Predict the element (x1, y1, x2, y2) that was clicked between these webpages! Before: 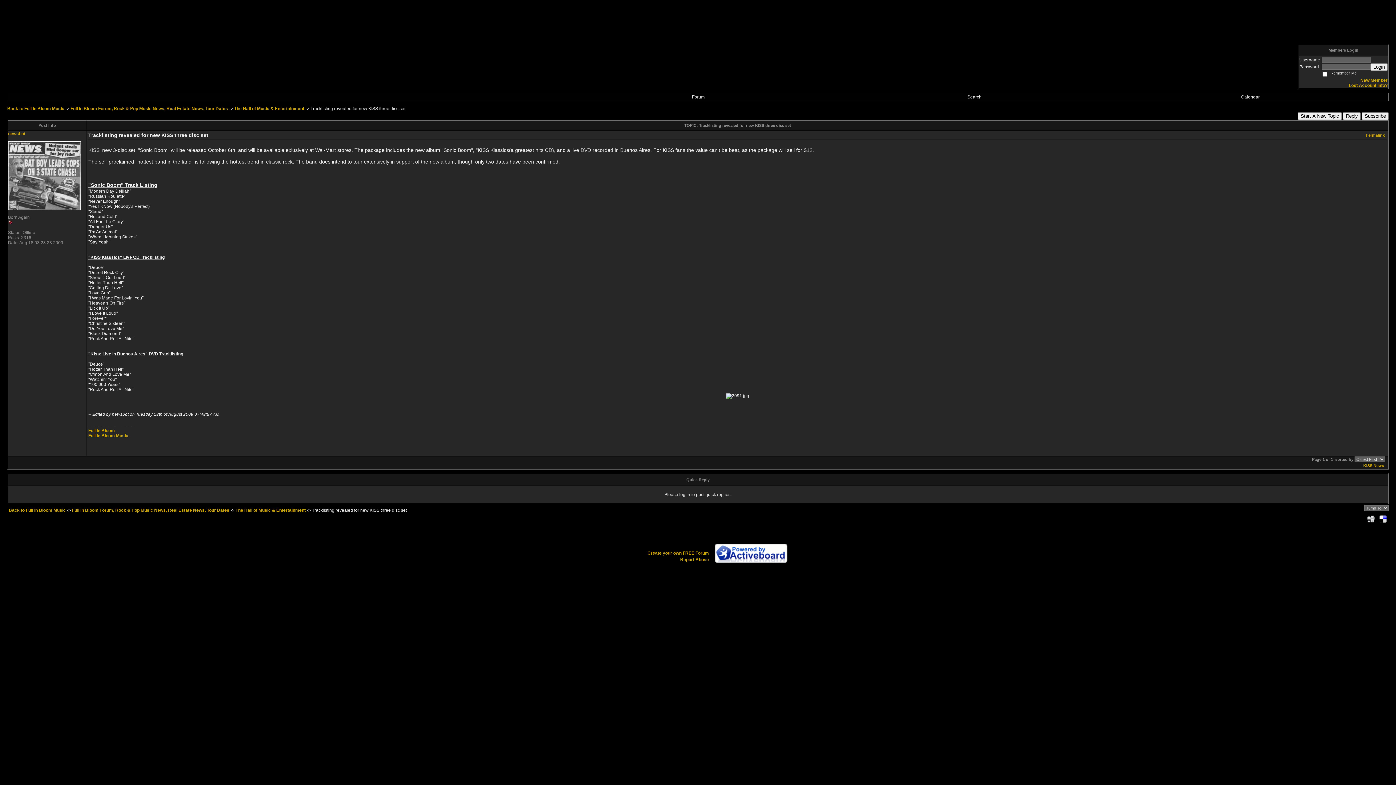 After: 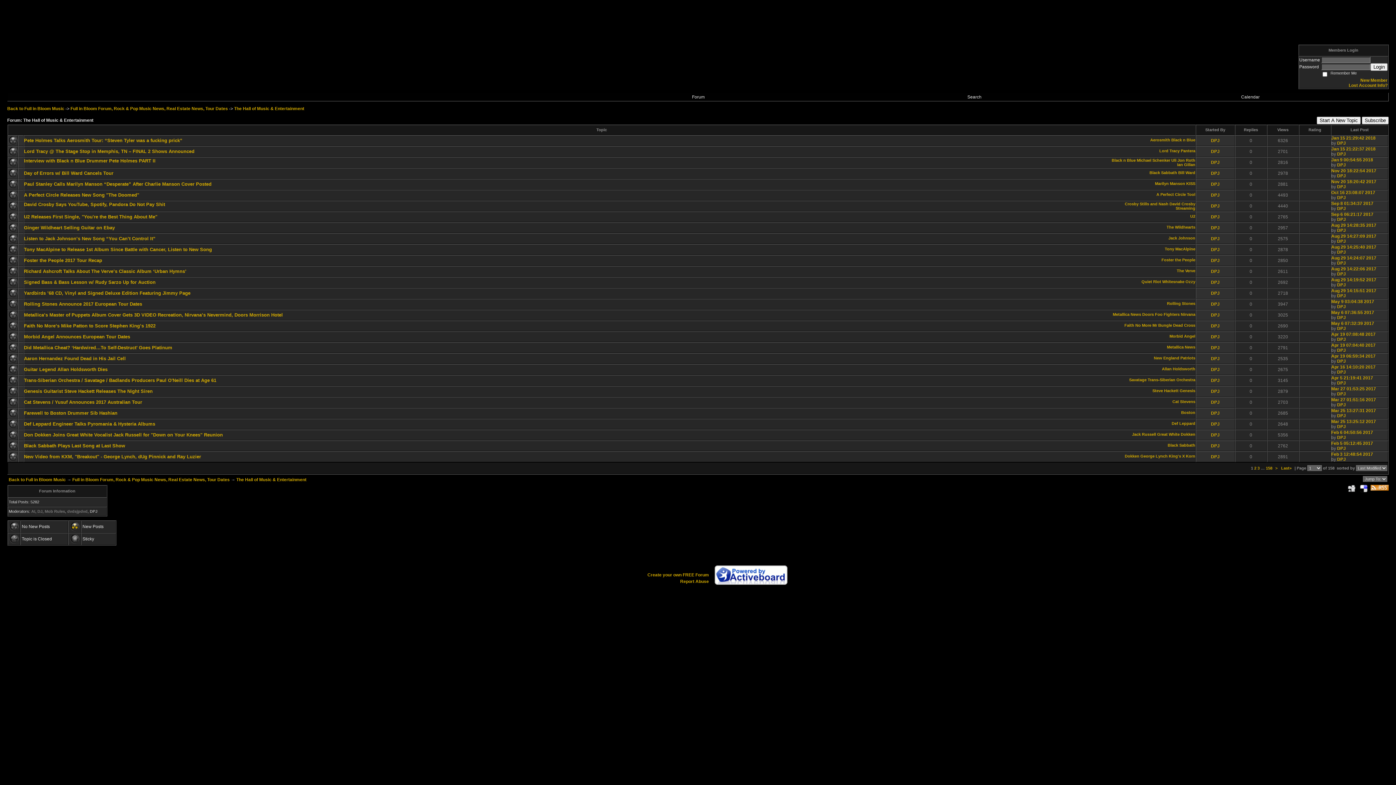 Action: bbox: (235, 508, 305, 513) label: The Hall of Music & Entertainment